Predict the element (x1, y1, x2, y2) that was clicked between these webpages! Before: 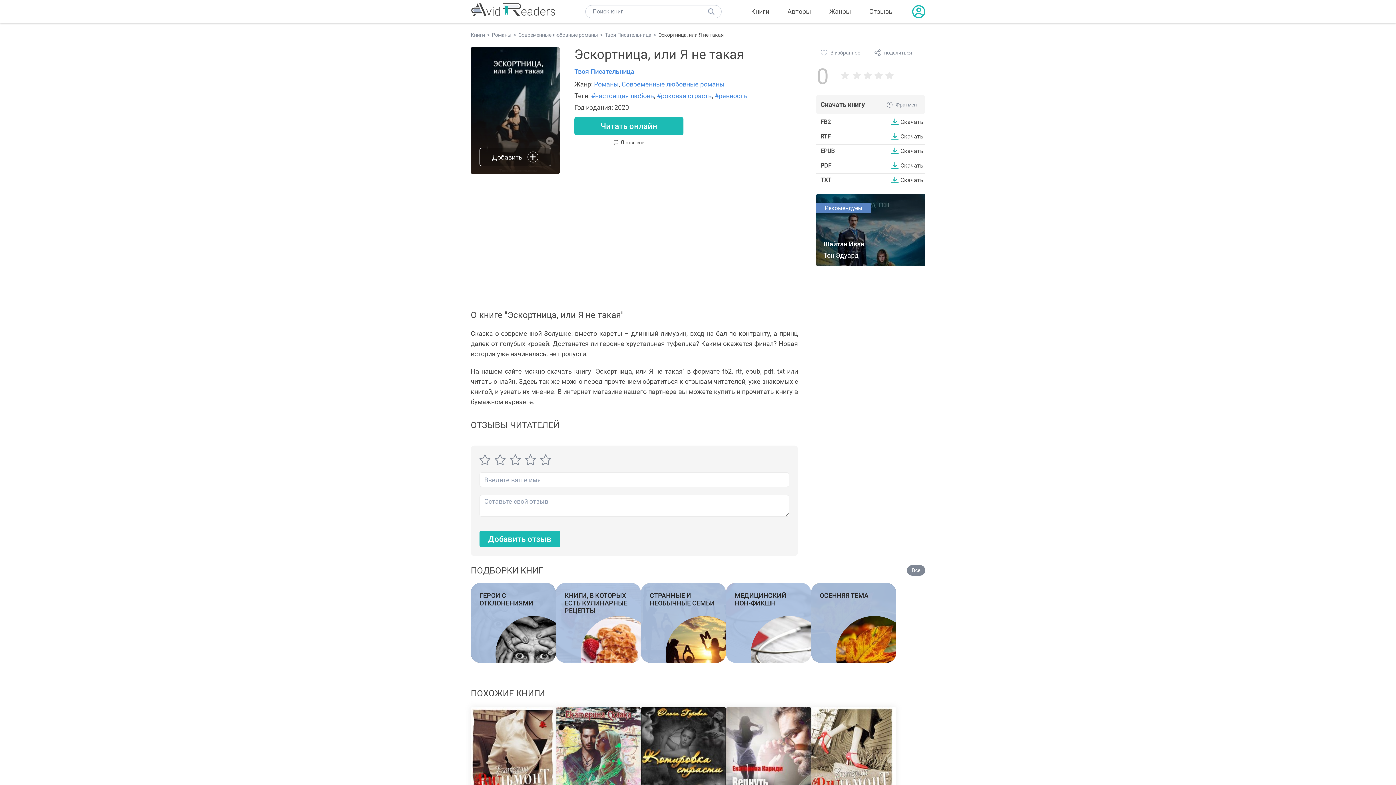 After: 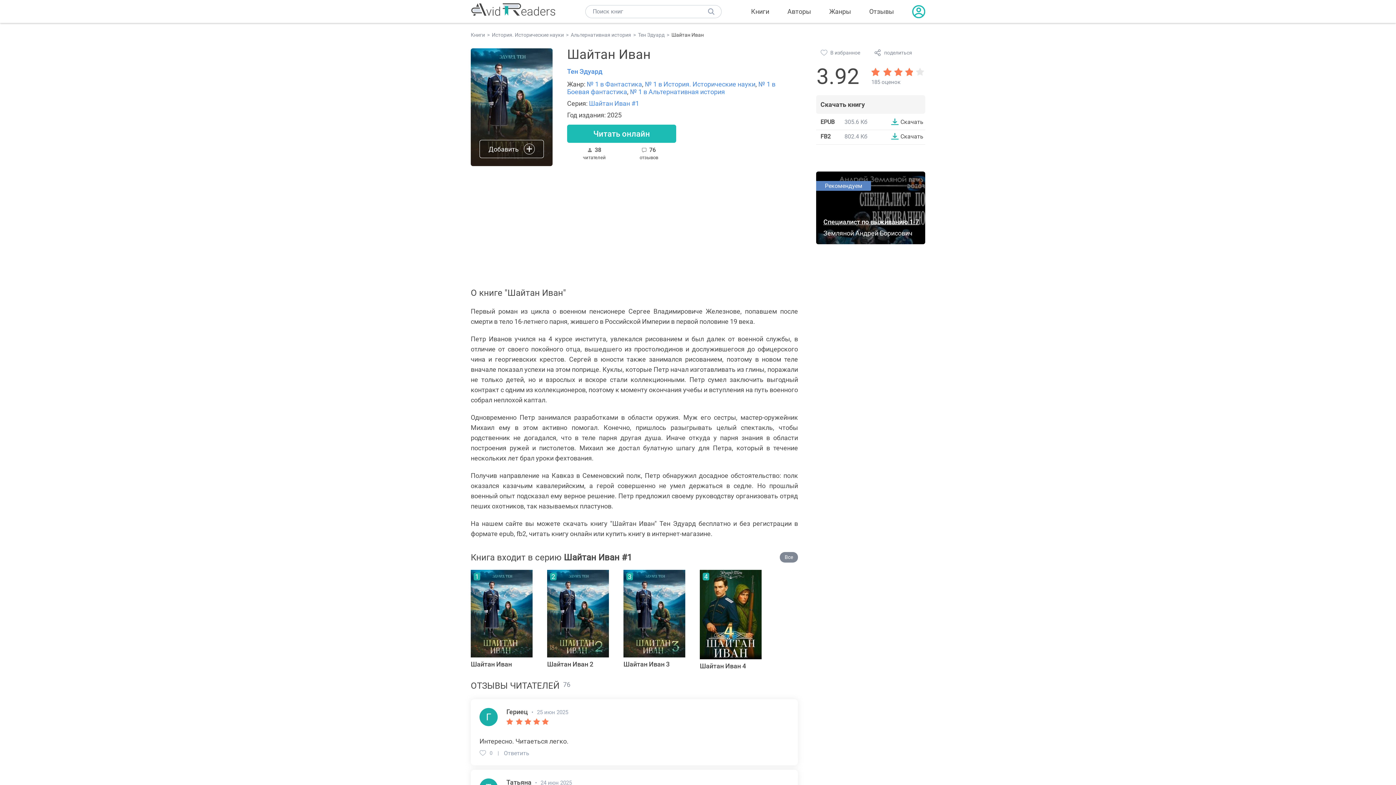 Action: bbox: (823, 240, 864, 248) label: Шайтан Иван